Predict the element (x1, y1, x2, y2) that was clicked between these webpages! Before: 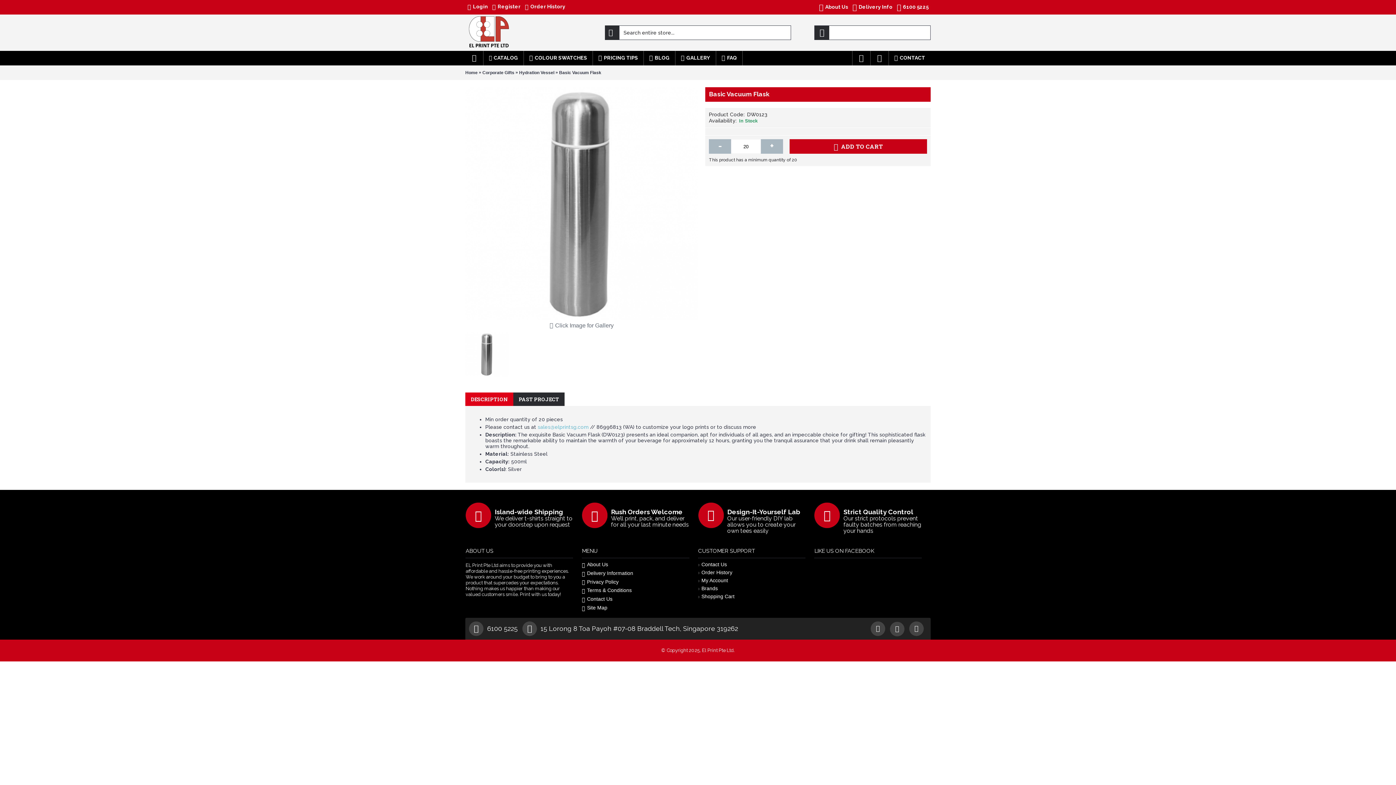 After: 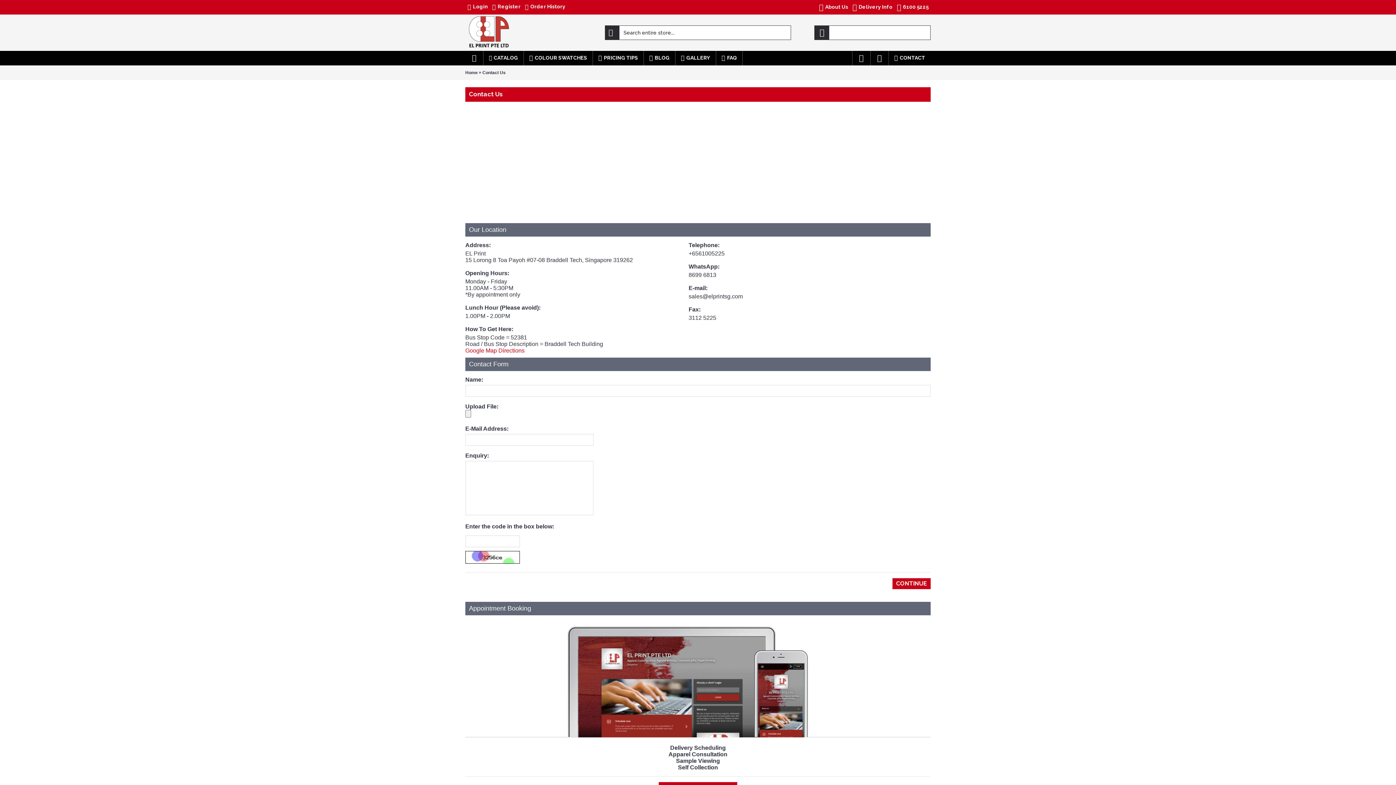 Action: bbox: (582, 596, 689, 602) label: Contact Us